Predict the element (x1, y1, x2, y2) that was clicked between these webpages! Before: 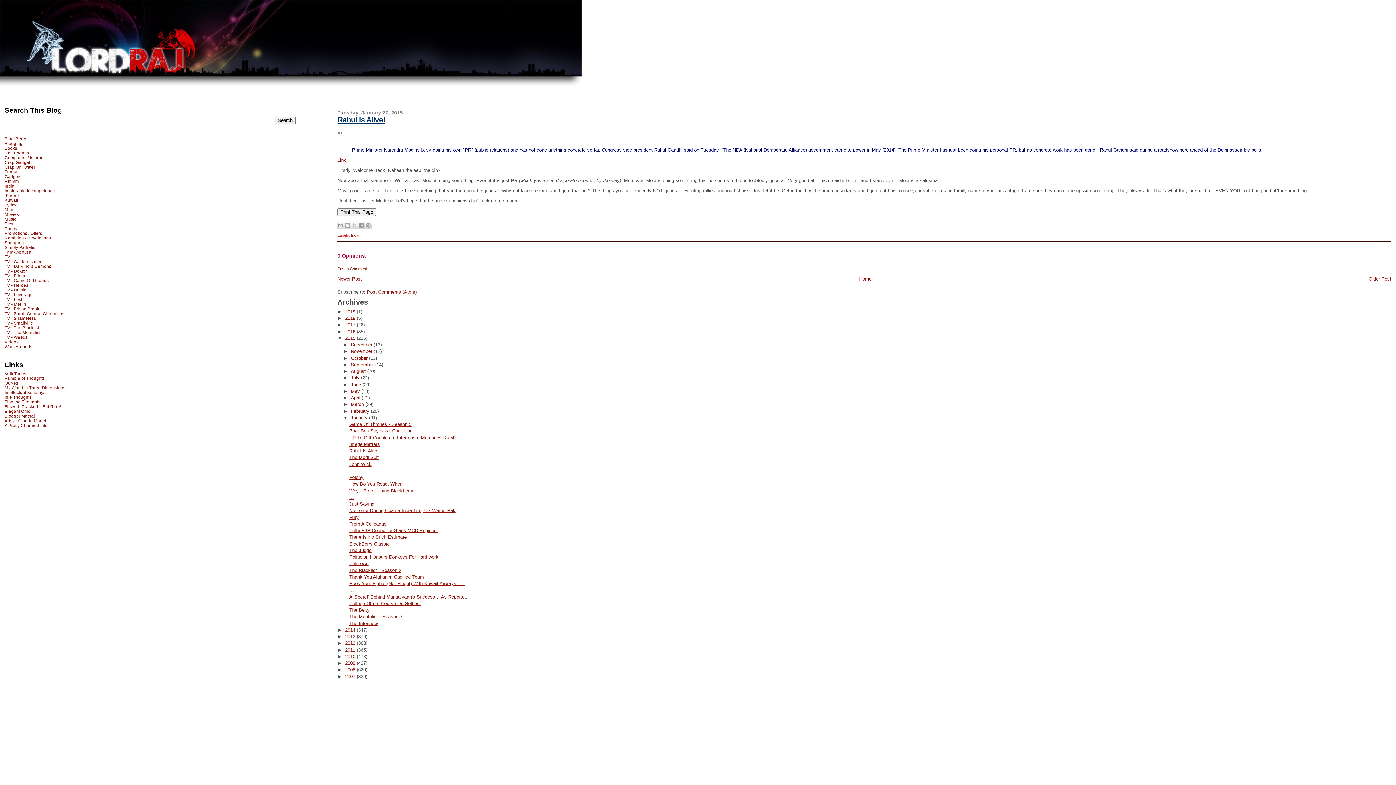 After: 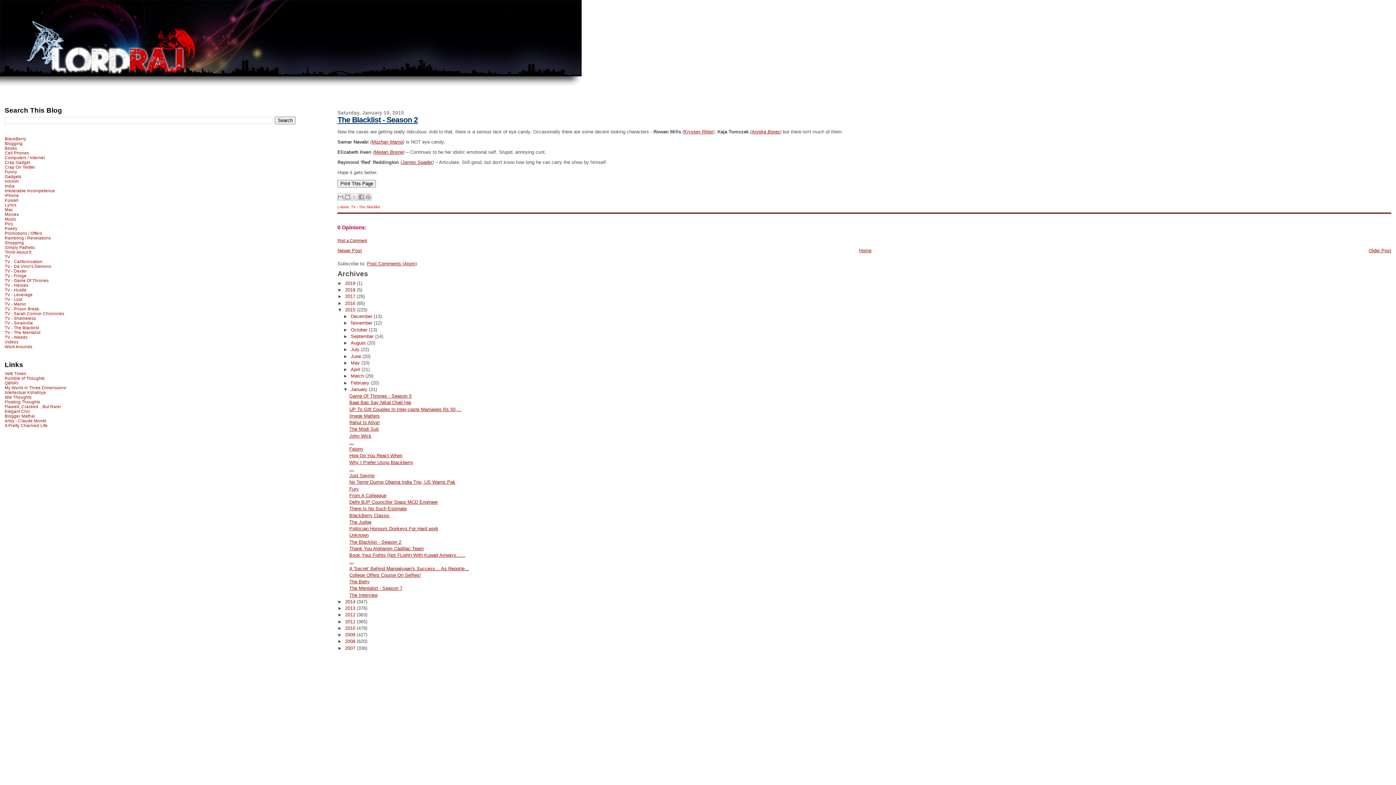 Action: bbox: (349, 567, 401, 573) label: The Blacklist - Season 2